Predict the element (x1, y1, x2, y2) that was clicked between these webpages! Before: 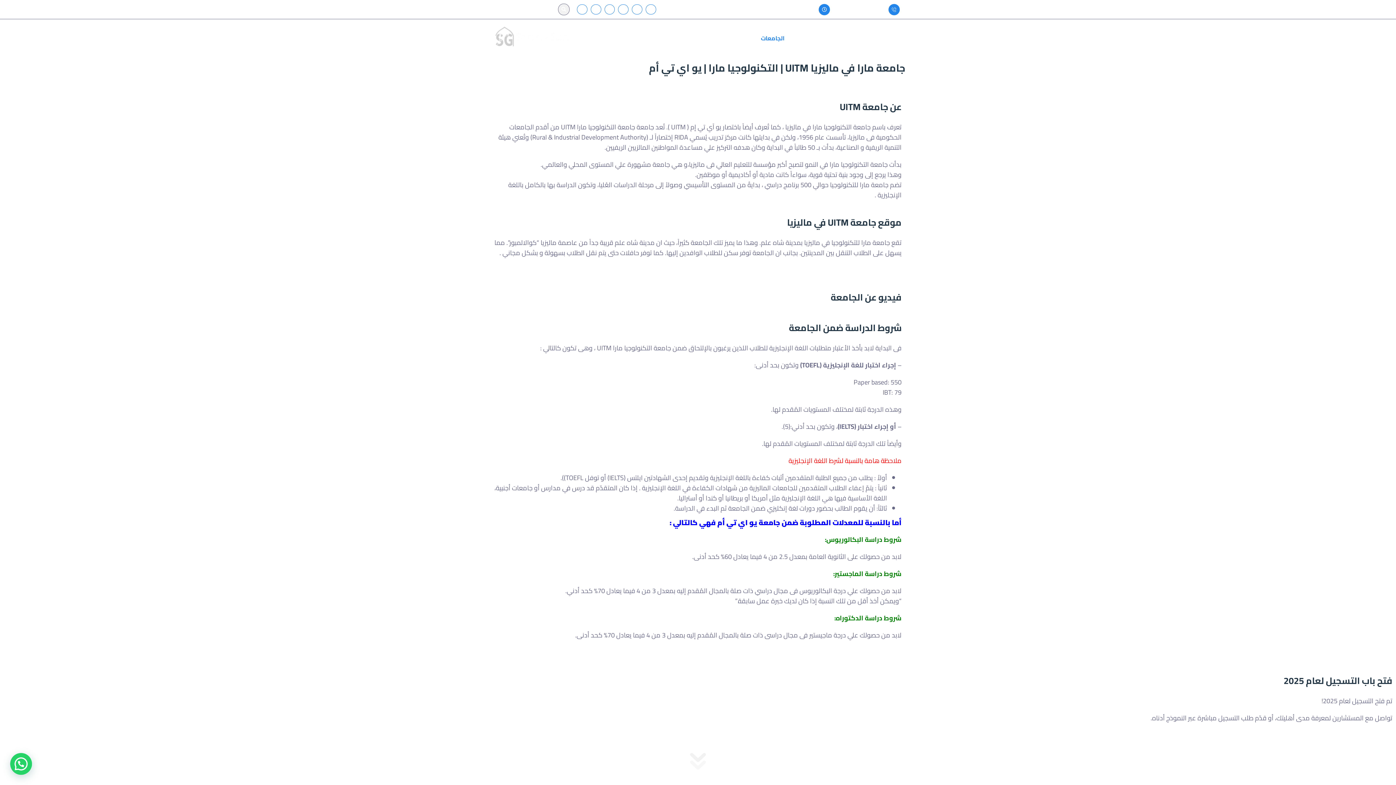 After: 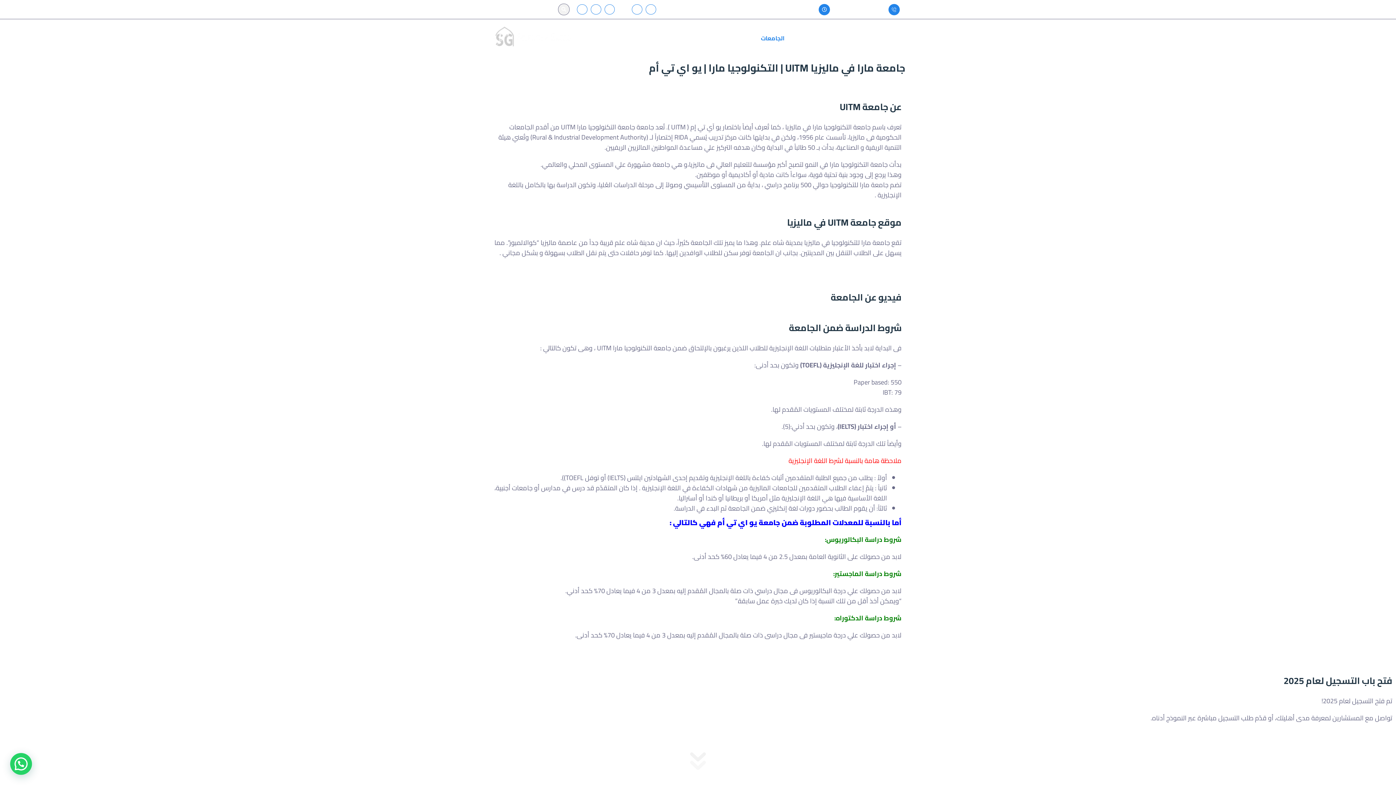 Action: bbox: (618, 4, 628, 14) label: Twitter